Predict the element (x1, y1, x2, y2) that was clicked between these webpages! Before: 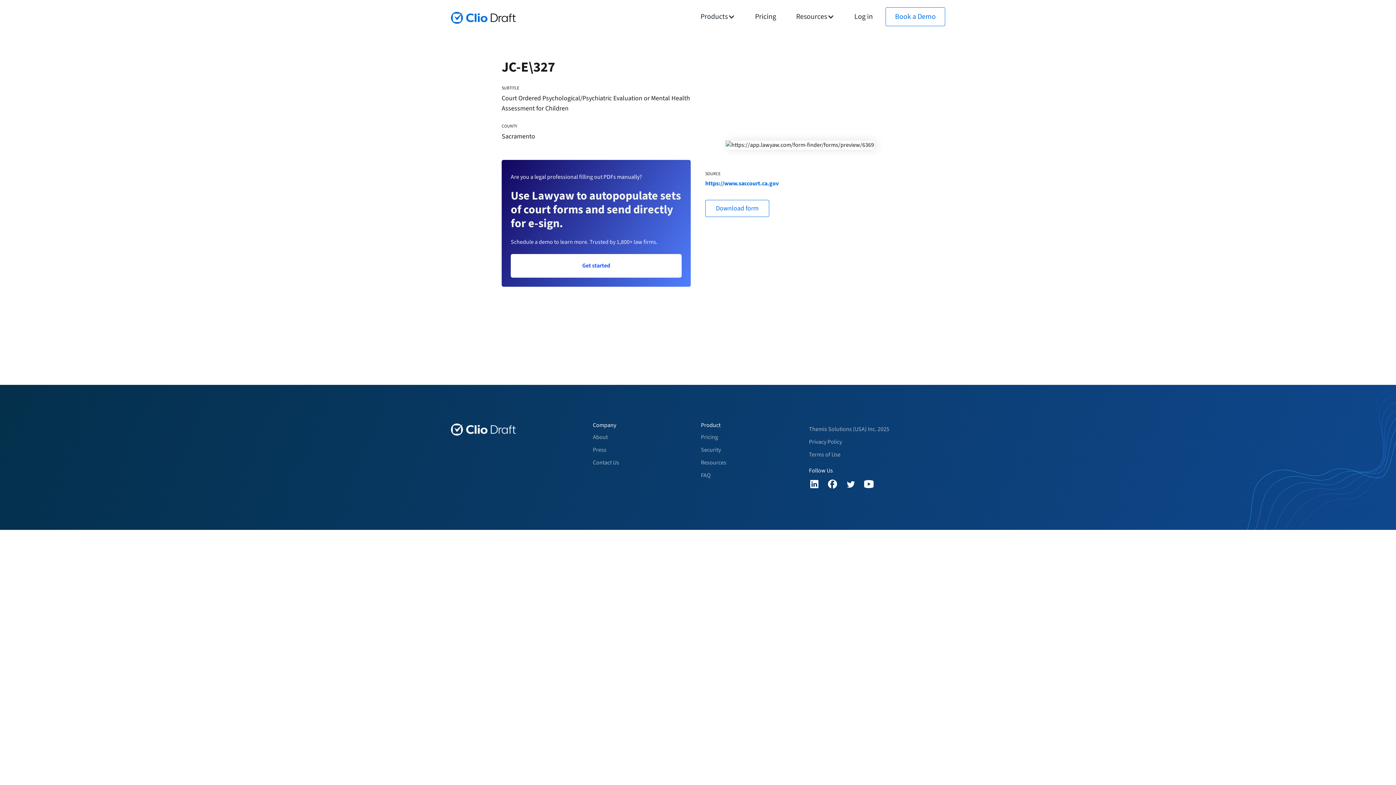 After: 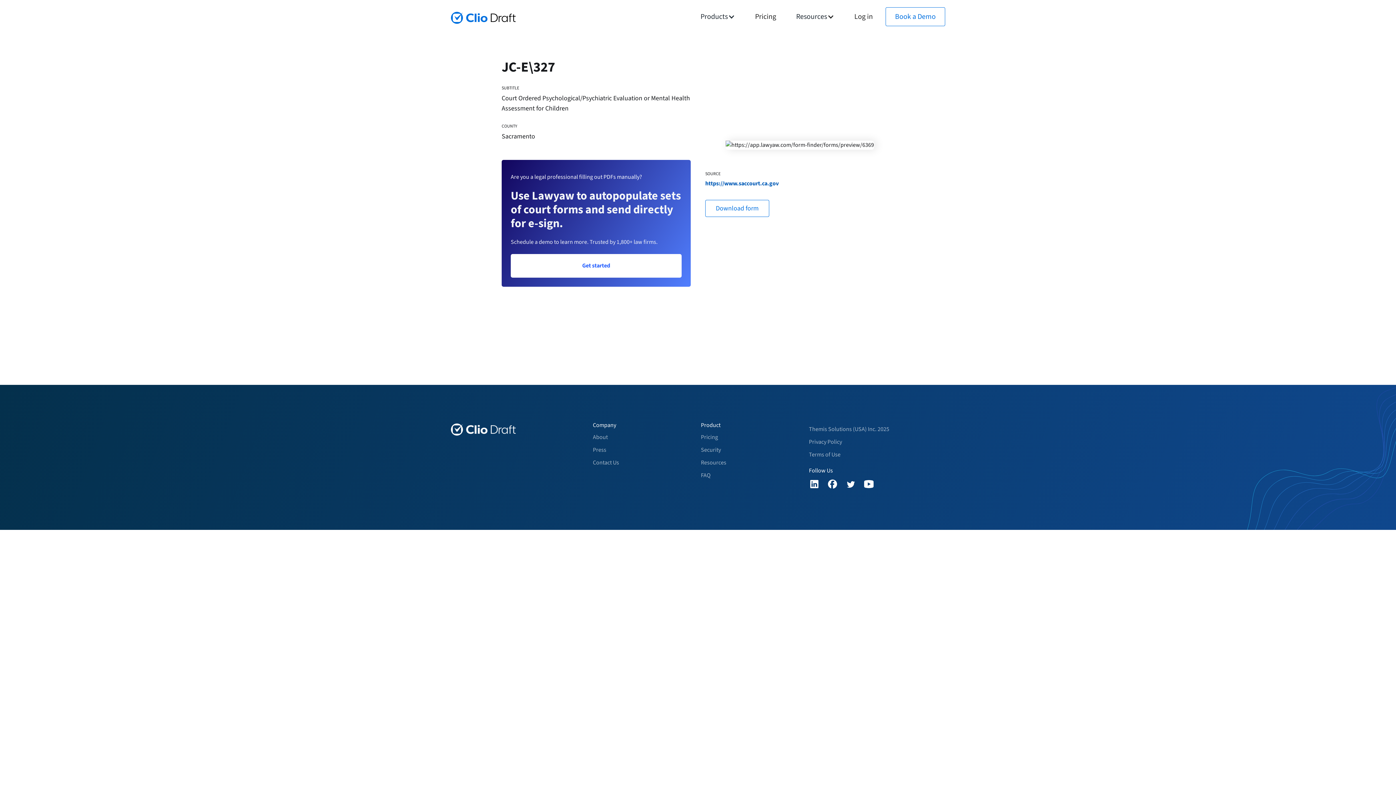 Action: bbox: (705, 177, 778, 188) label: https://www.saccourt.ca.gov